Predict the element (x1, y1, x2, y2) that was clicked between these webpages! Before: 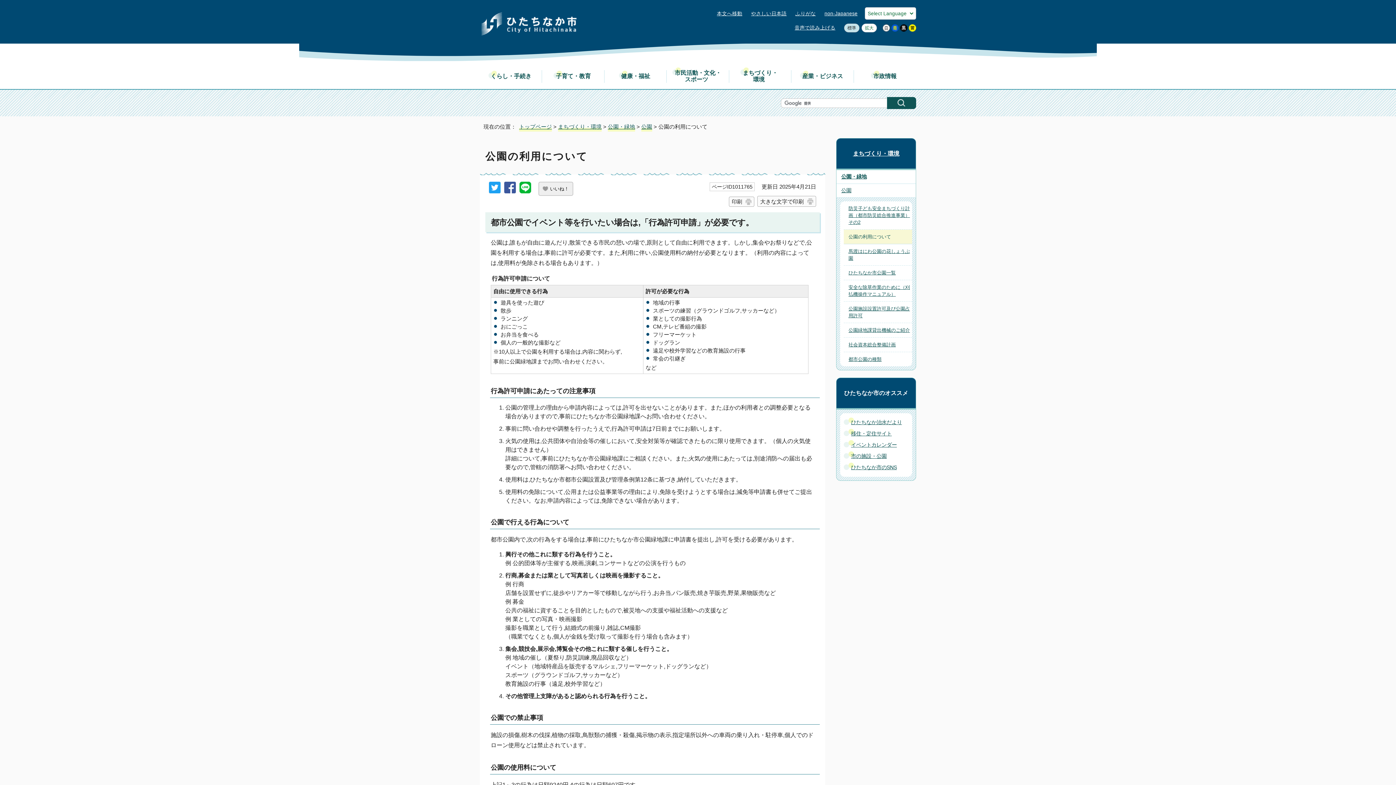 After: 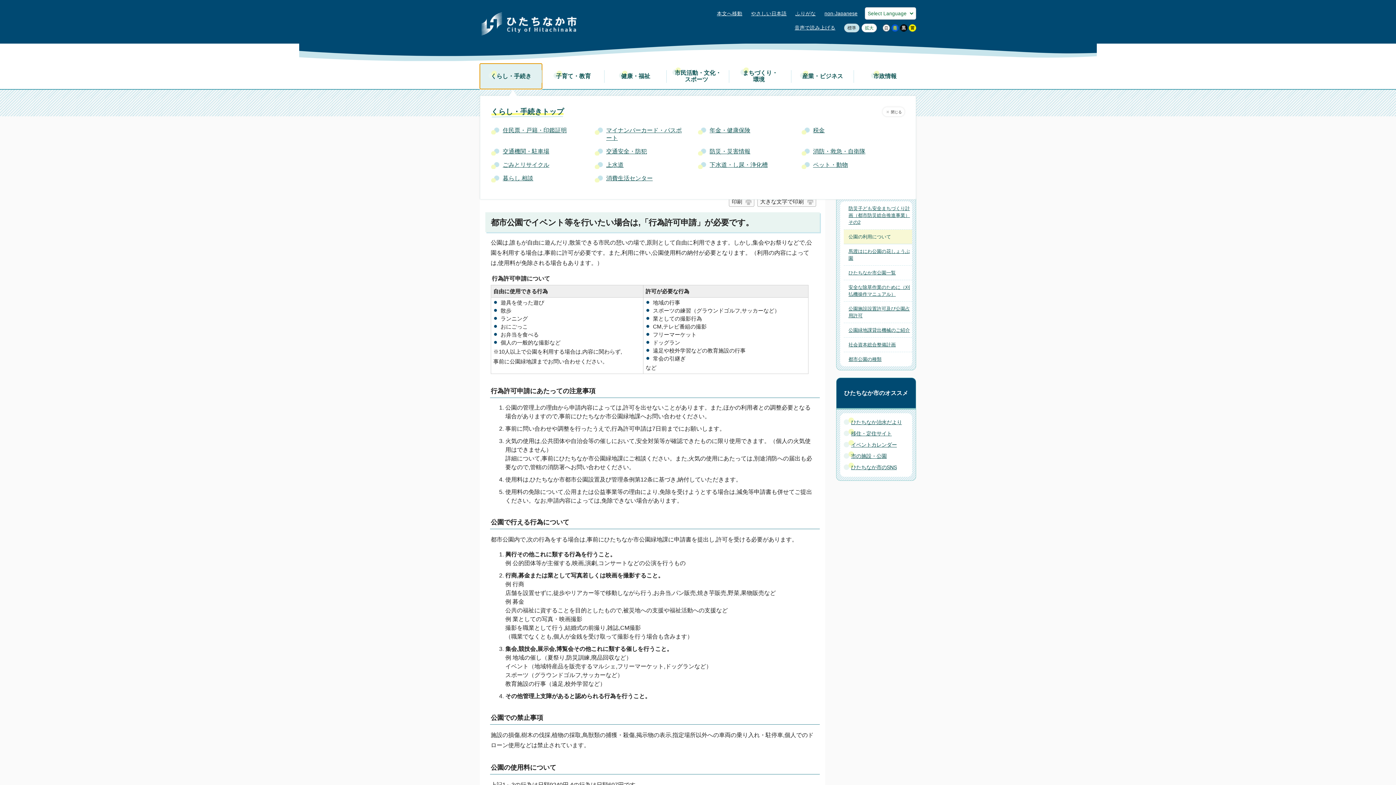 Action: bbox: (480, 63, 542, 89) label: くらし・手続き